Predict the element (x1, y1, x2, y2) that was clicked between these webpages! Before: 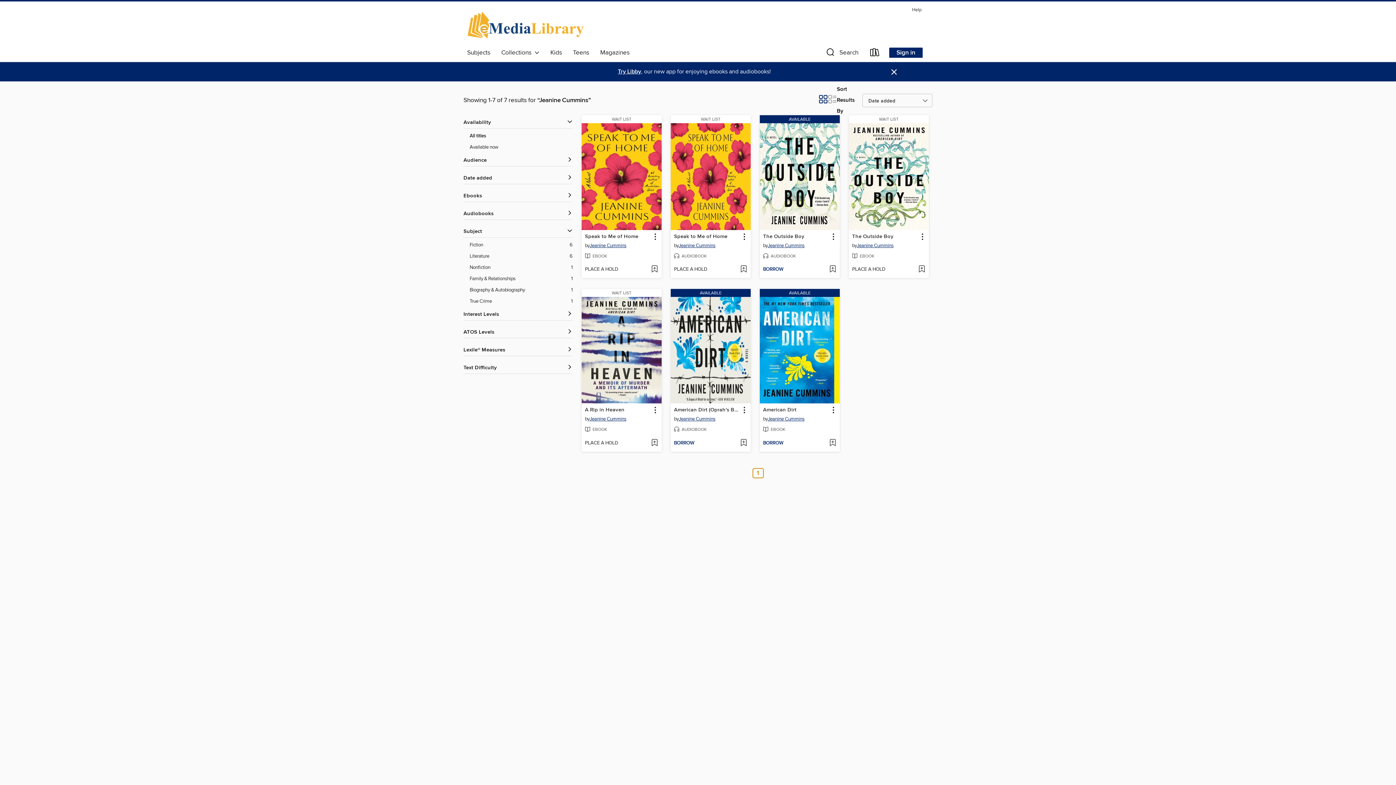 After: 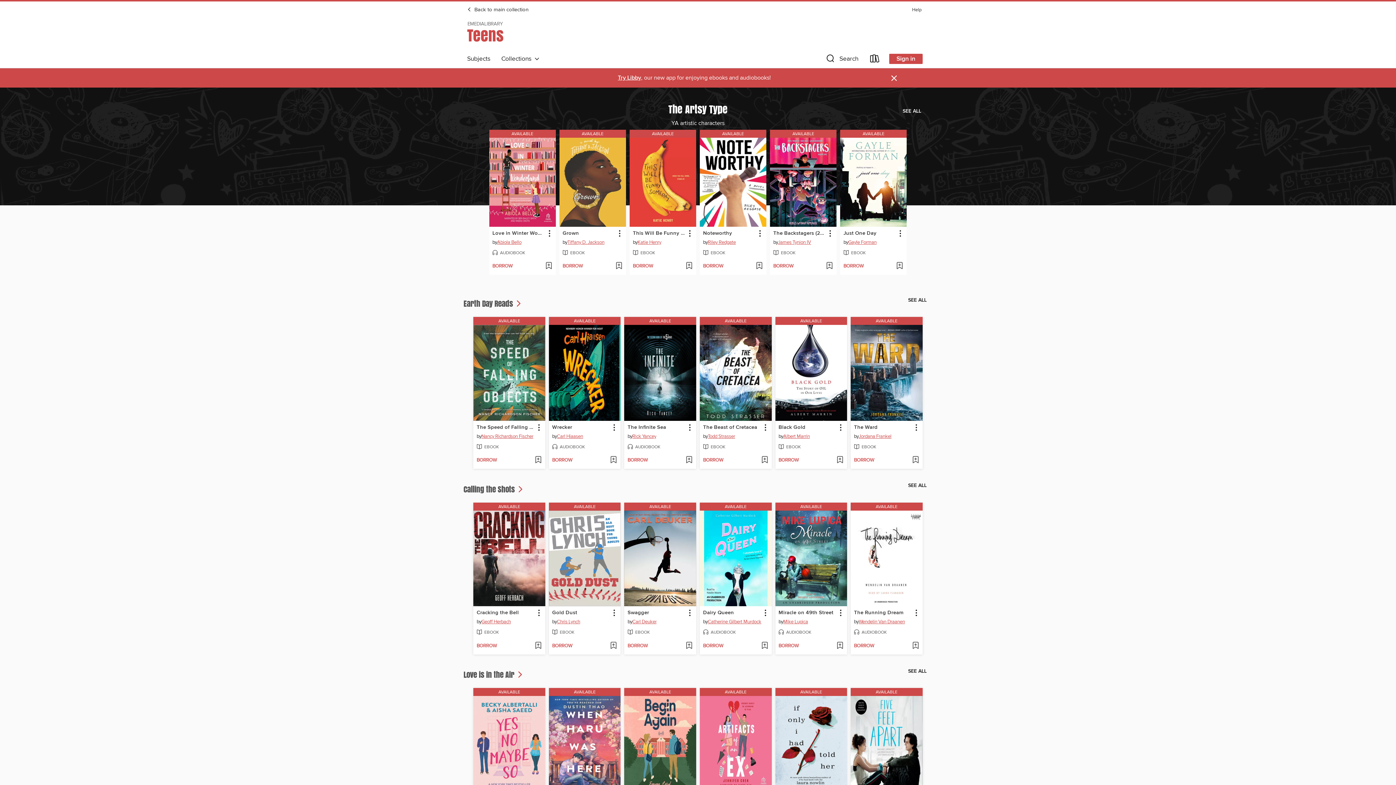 Action: bbox: (567, 46, 594, 58) label: Teens